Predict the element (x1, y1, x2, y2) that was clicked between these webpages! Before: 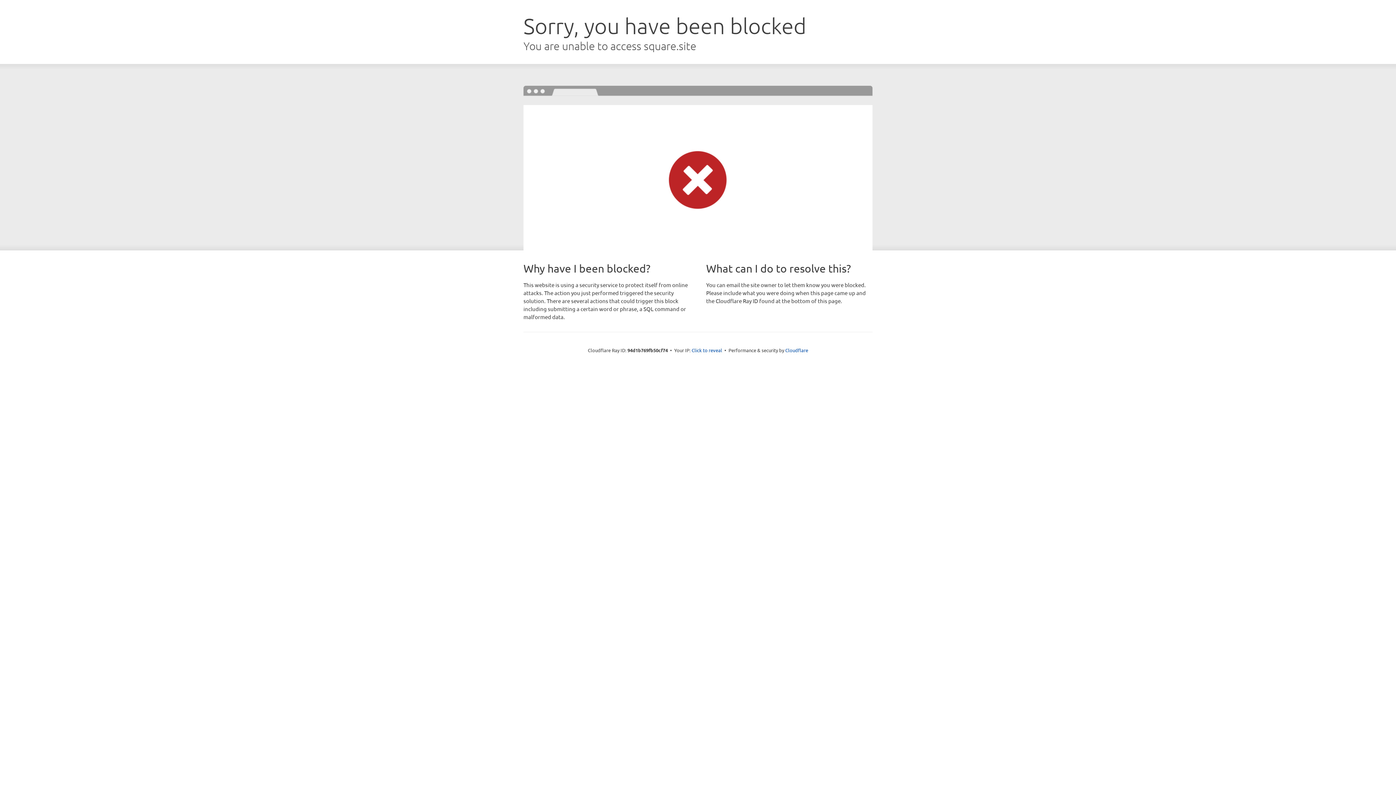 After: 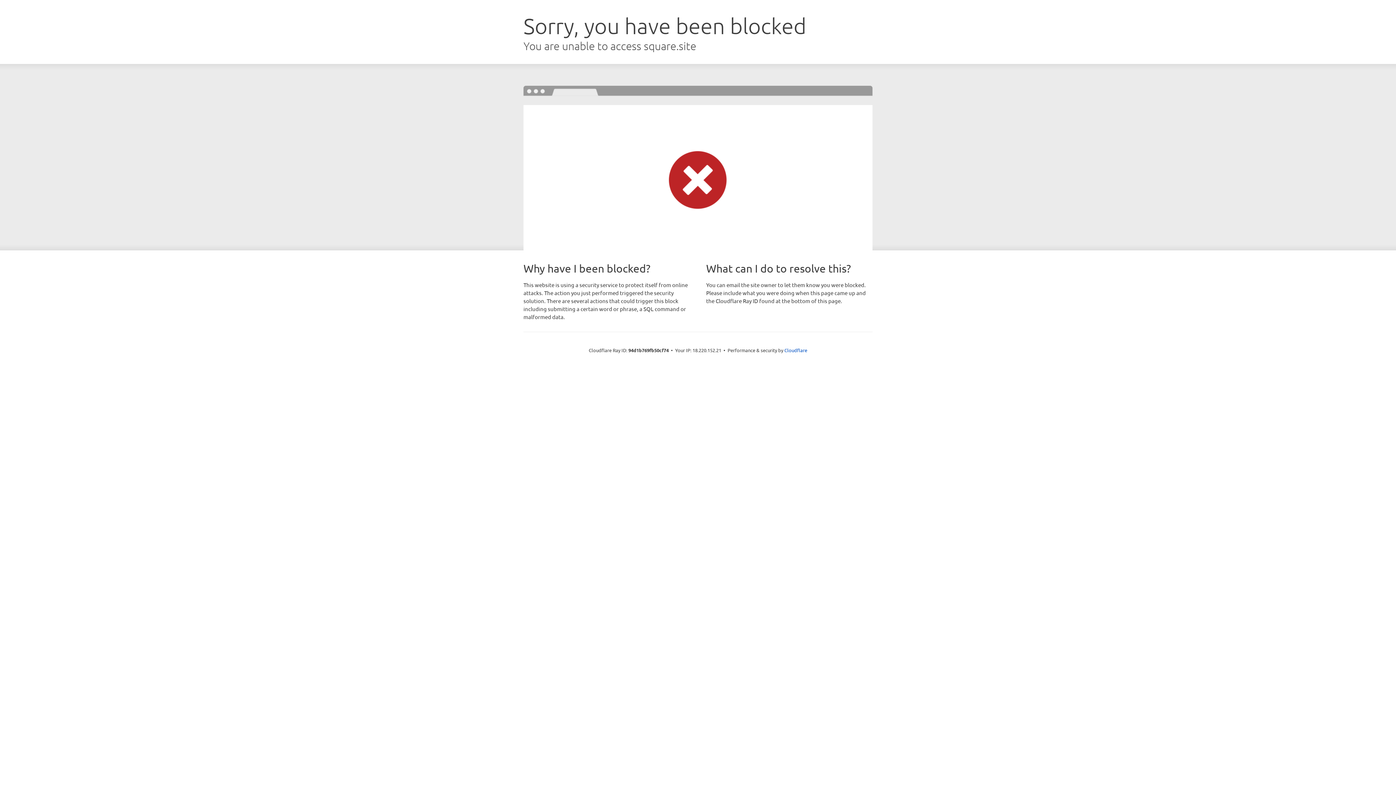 Action: bbox: (691, 346, 722, 353) label: Click to reveal